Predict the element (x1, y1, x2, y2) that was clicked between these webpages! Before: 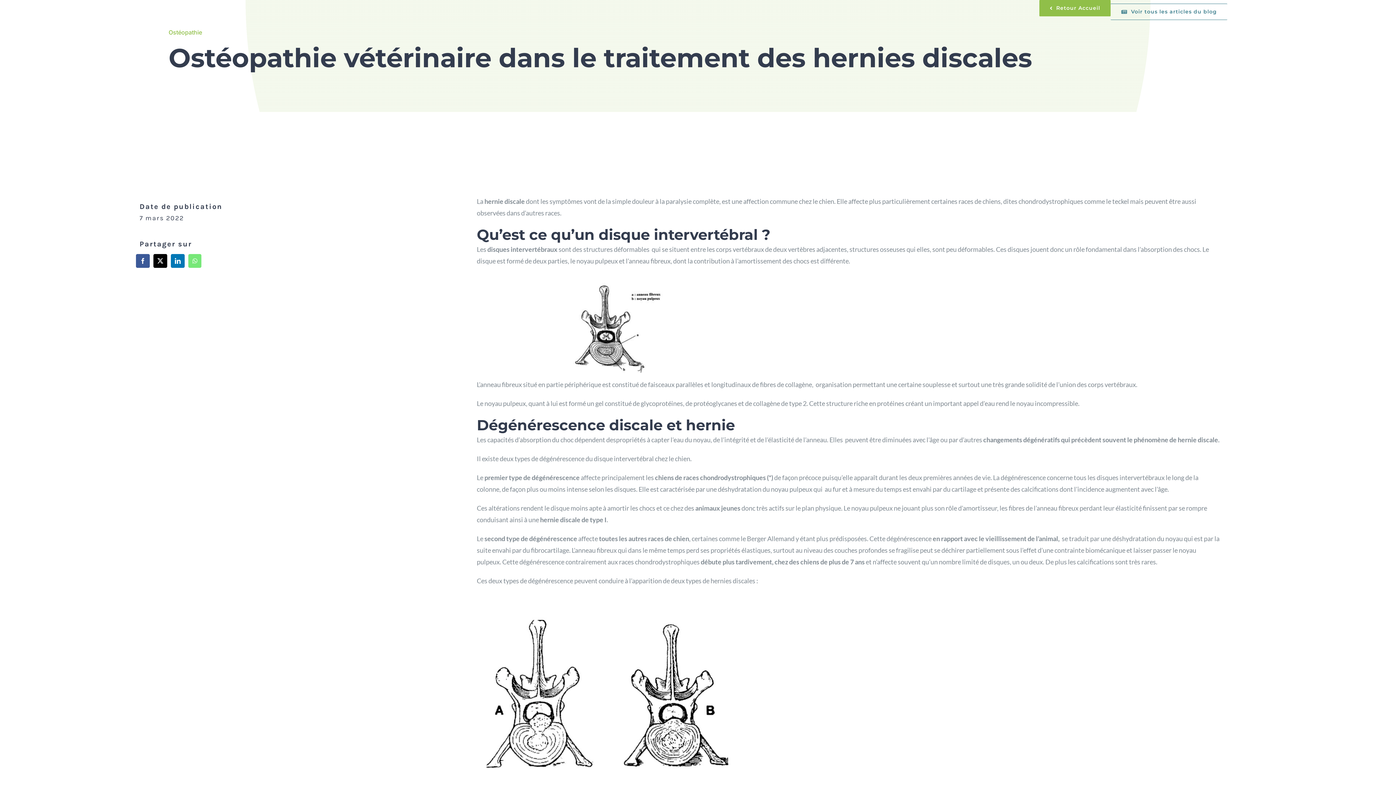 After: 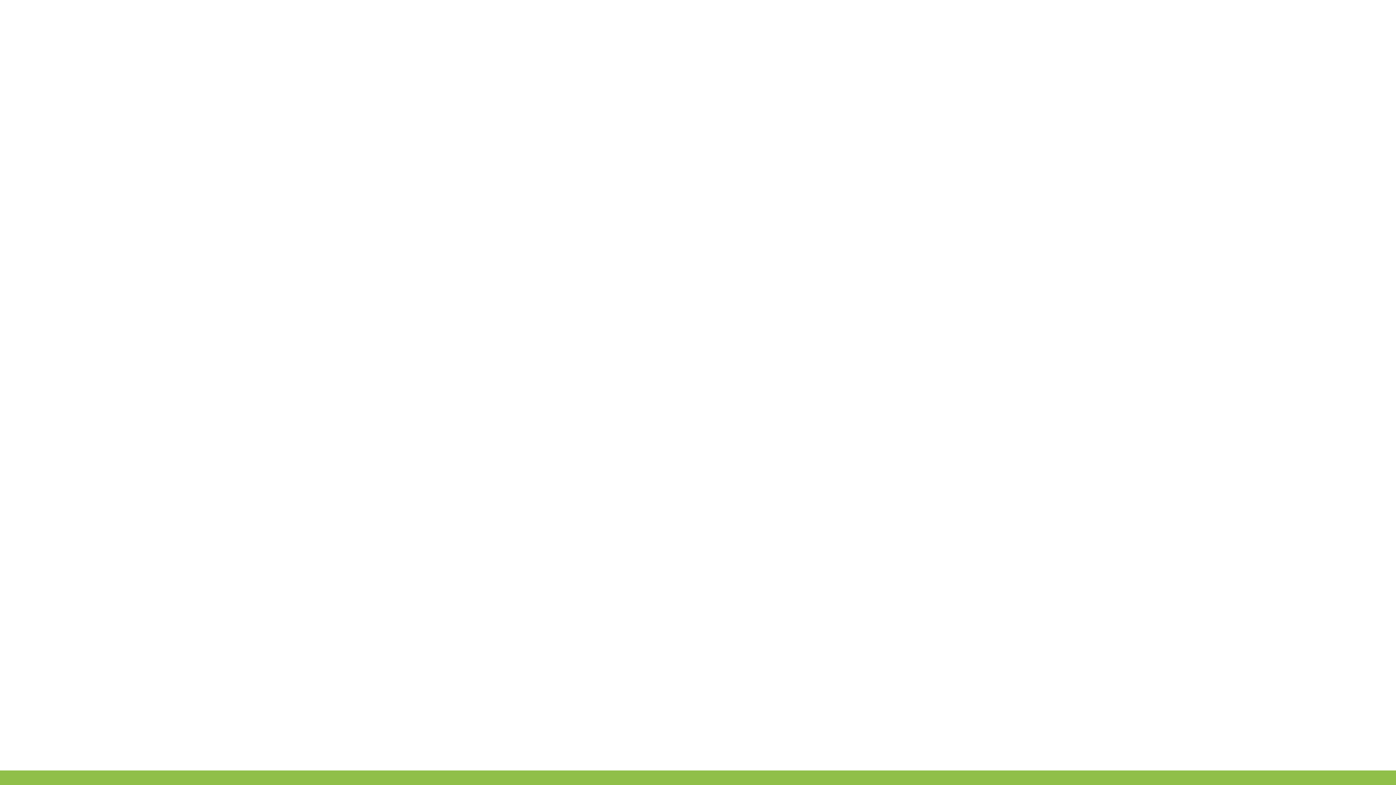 Action: label: Retour Accueil bbox: (1039, 0, 1111, 16)